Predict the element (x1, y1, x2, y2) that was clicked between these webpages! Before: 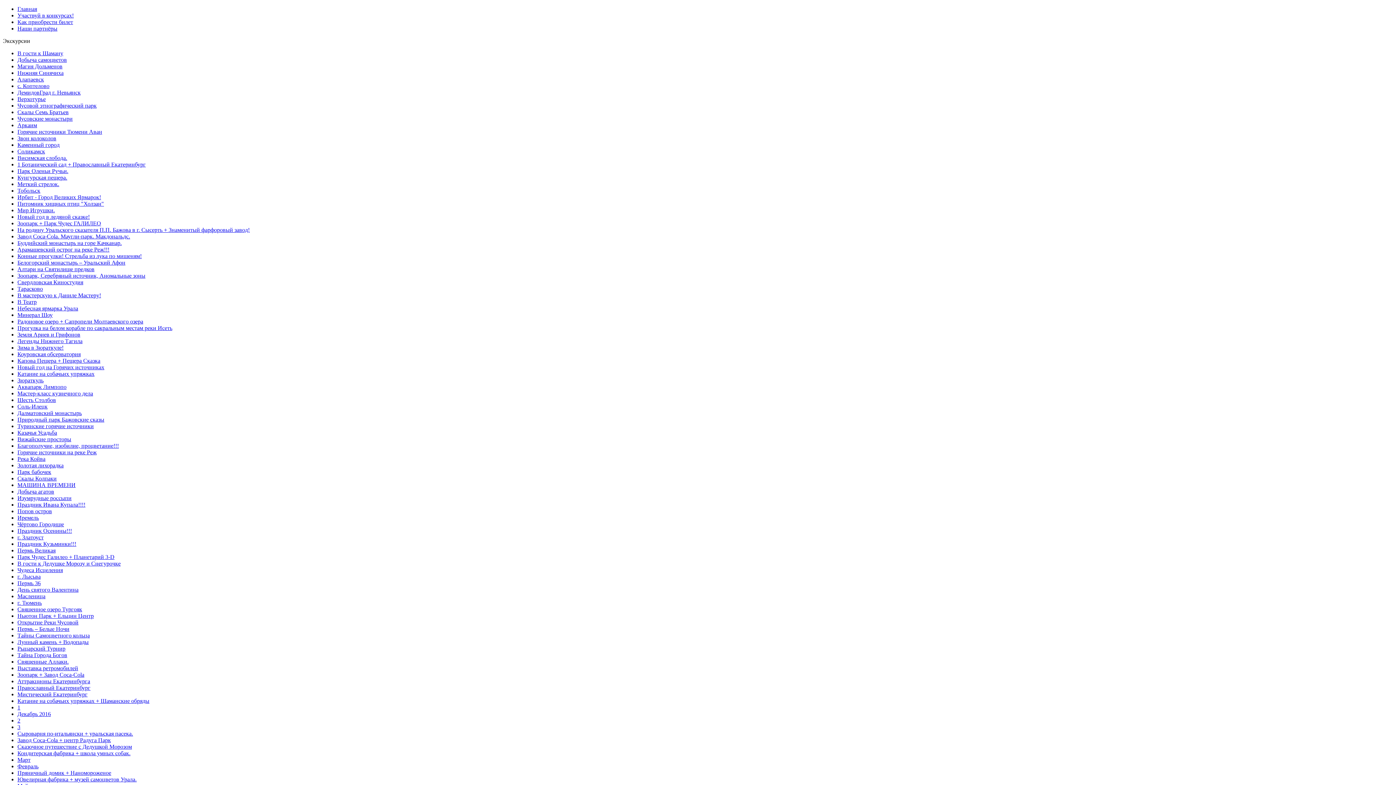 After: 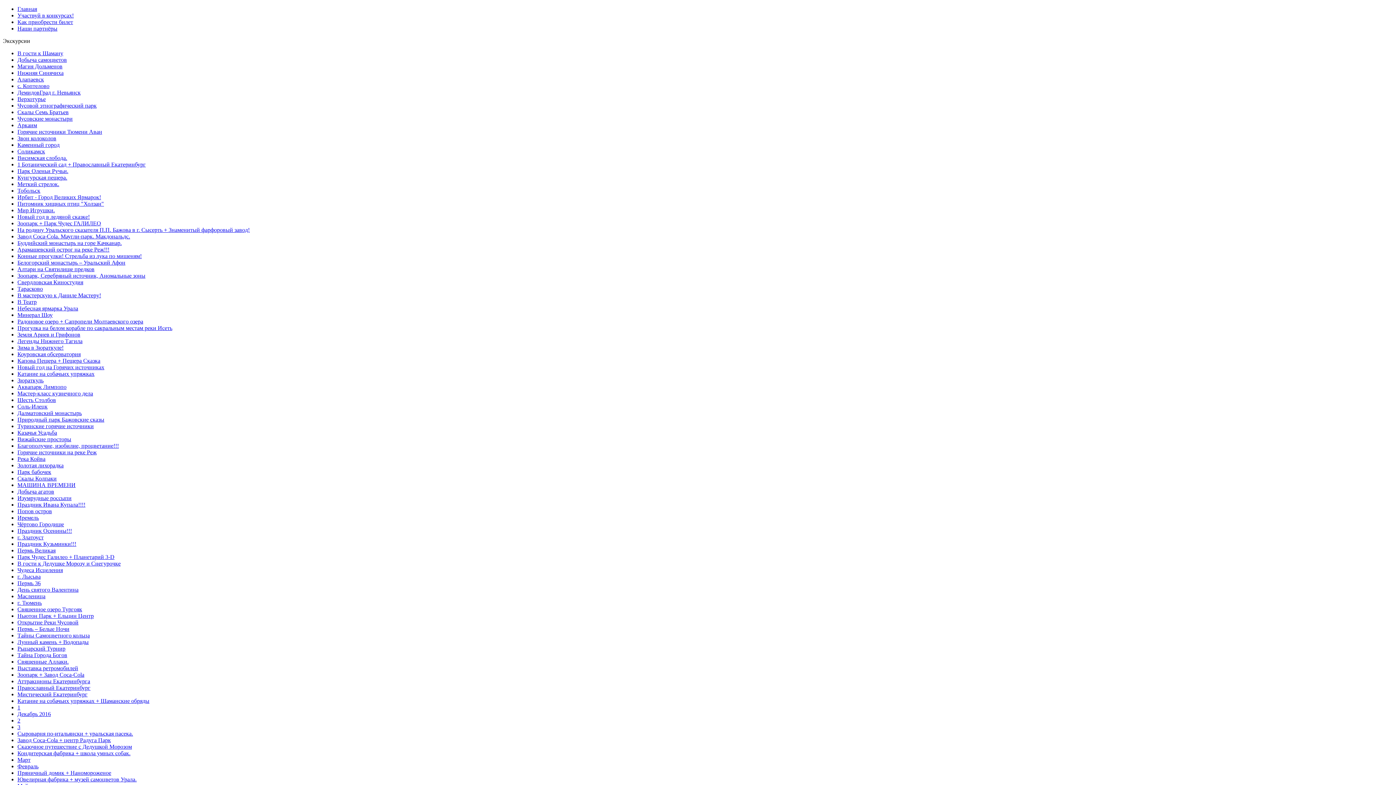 Action: label: Чёртово Городище bbox: (17, 521, 64, 527)